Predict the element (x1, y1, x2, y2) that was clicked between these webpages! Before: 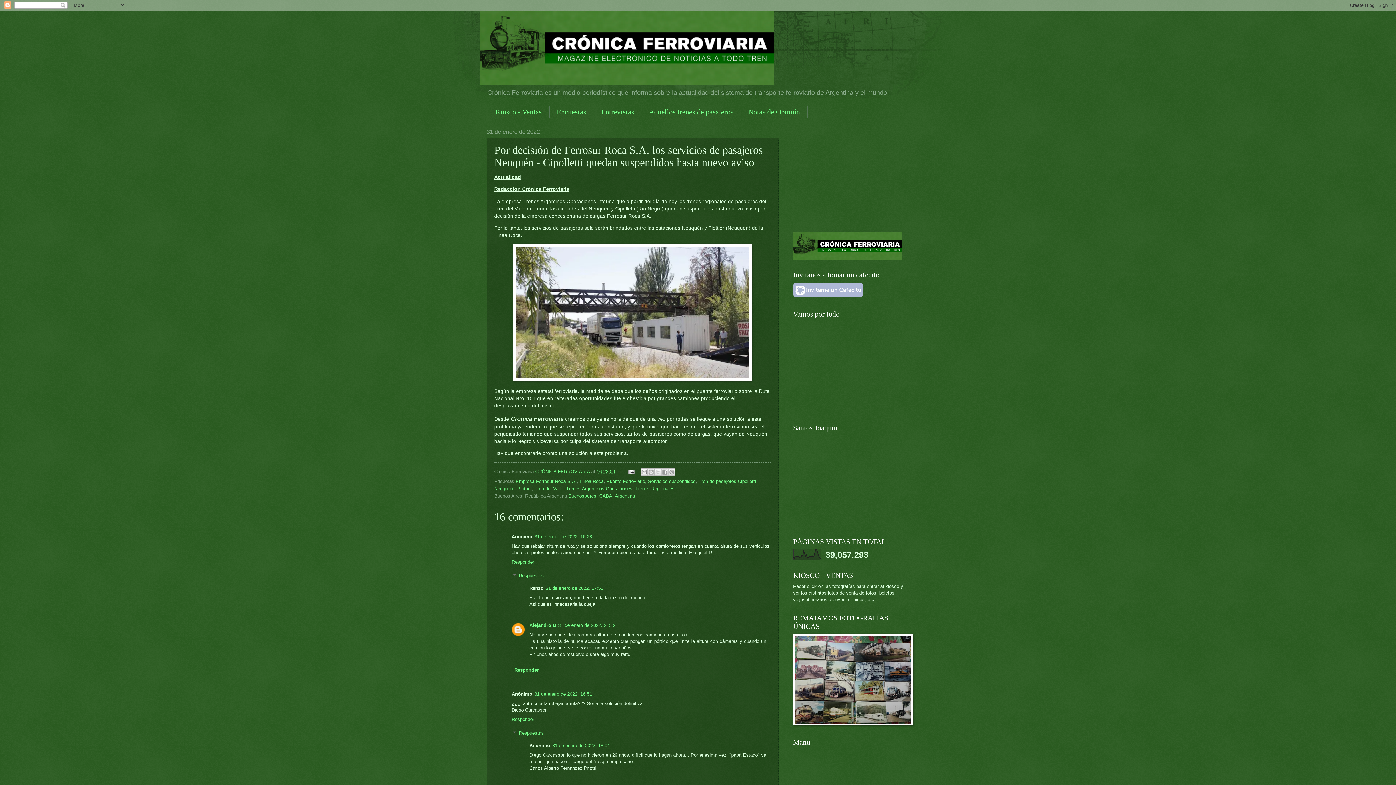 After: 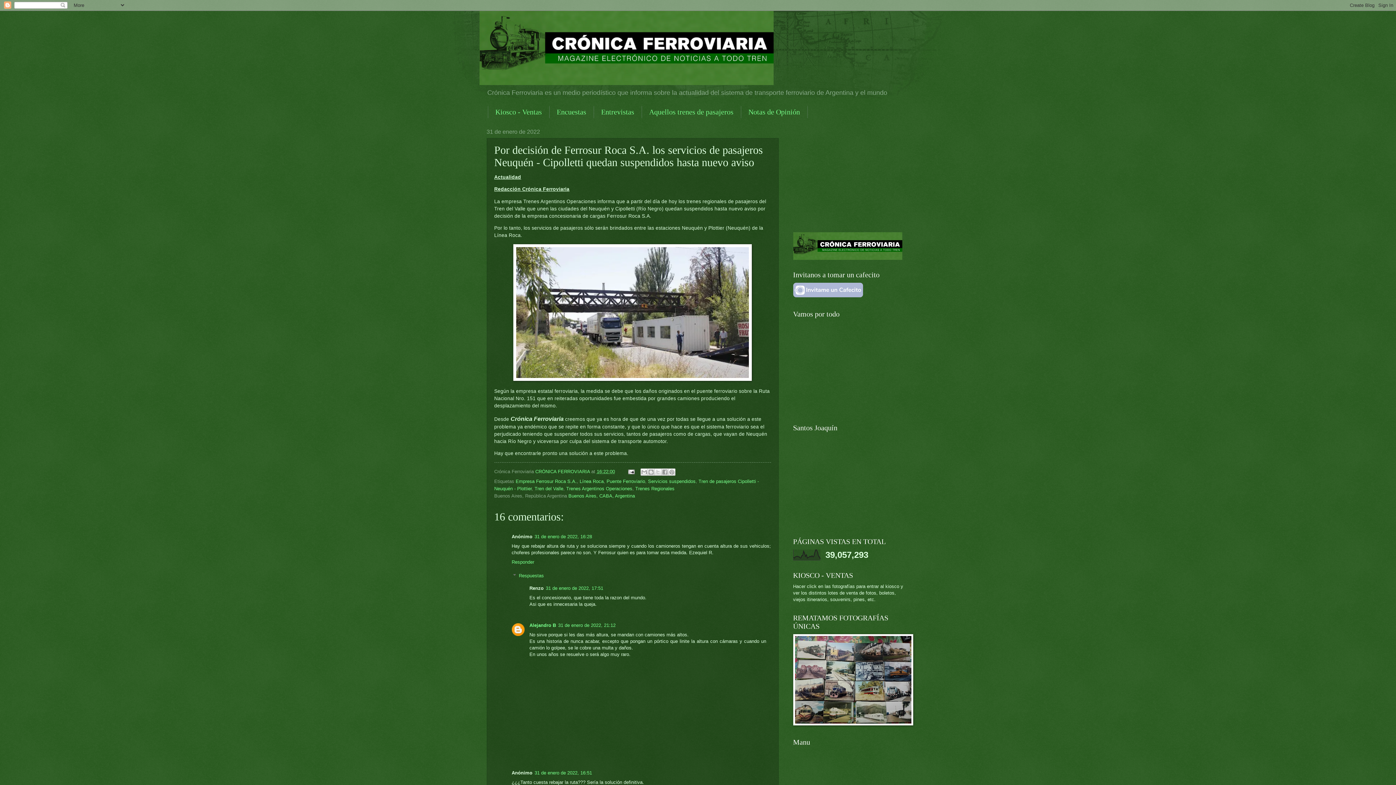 Action: bbox: (512, 664, 766, 675) label: Responder